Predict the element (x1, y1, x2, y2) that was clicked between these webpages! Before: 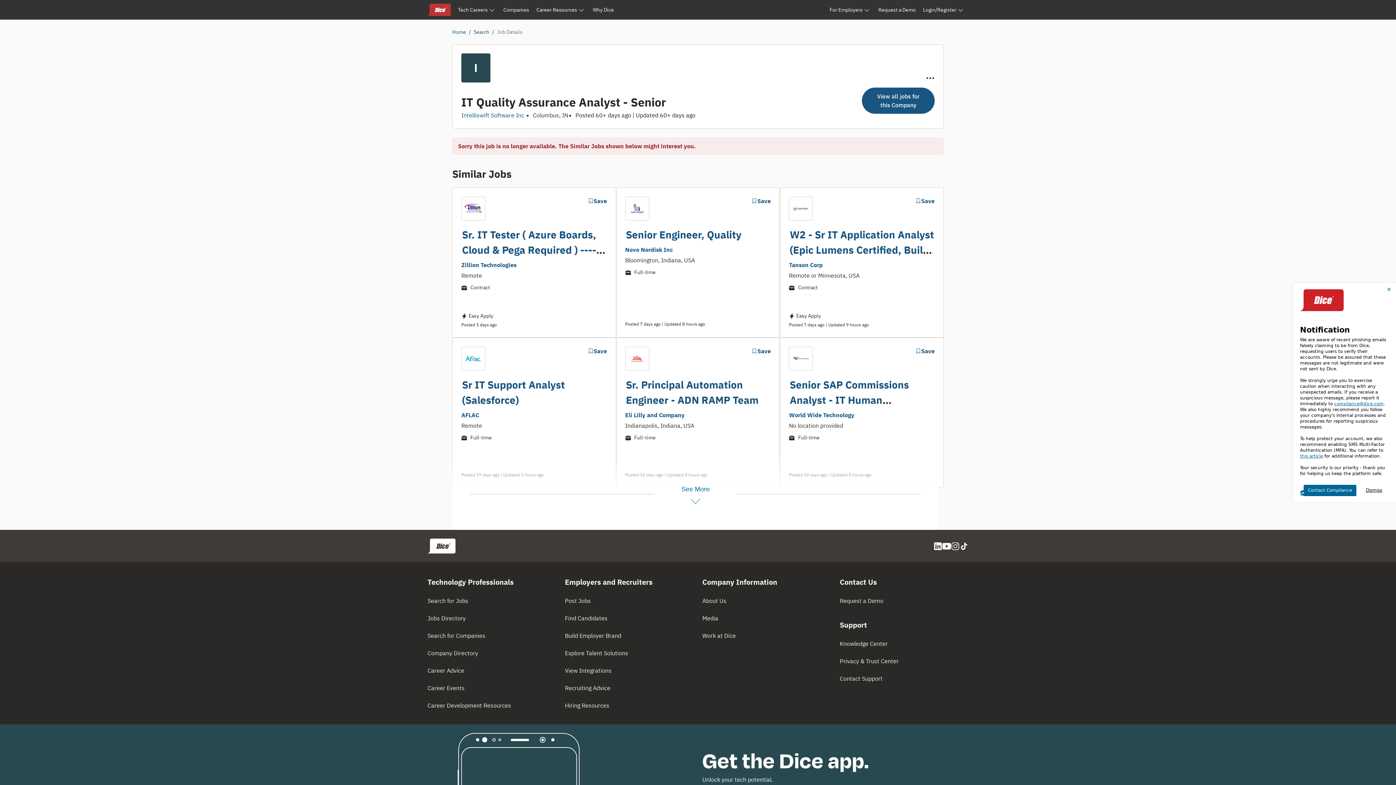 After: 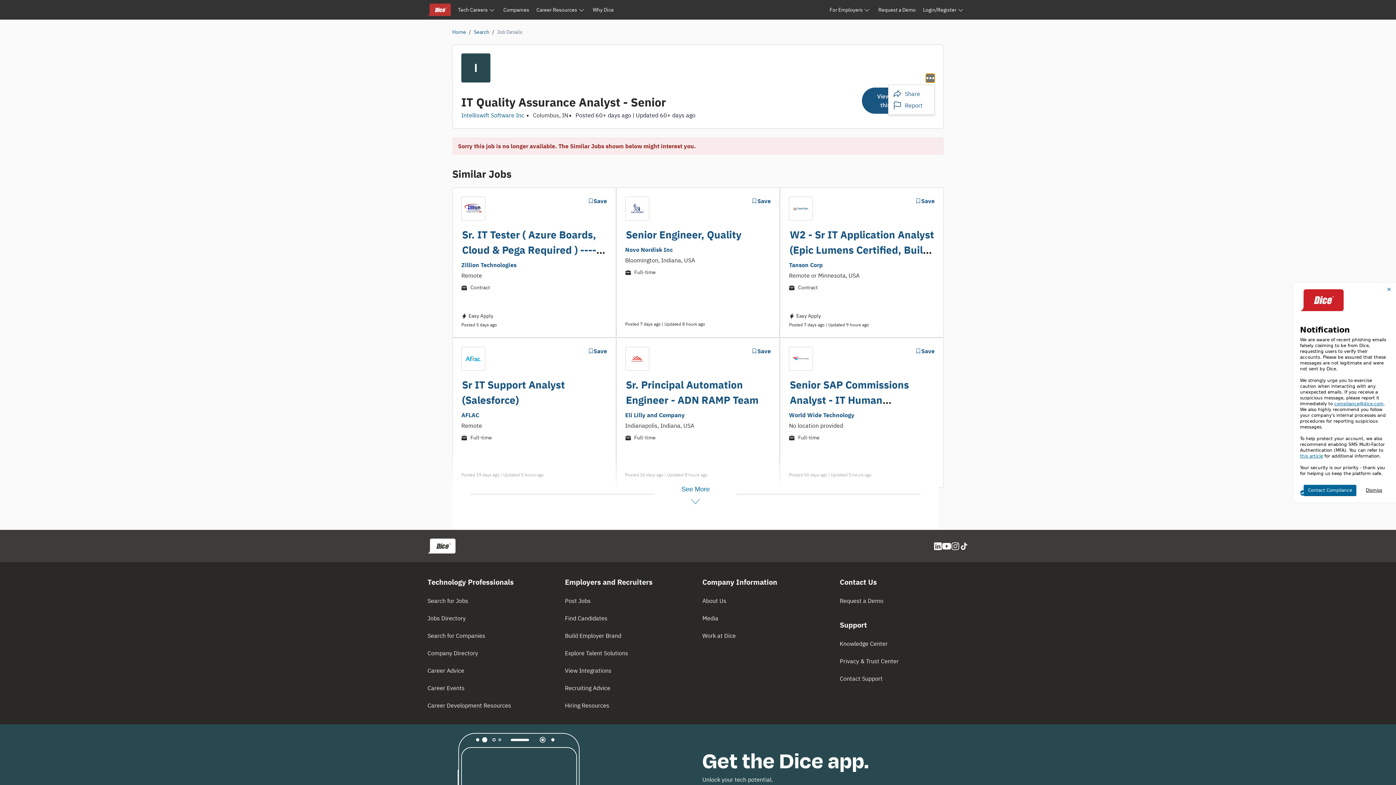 Action: label: Options bbox: (926, 73, 934, 82)